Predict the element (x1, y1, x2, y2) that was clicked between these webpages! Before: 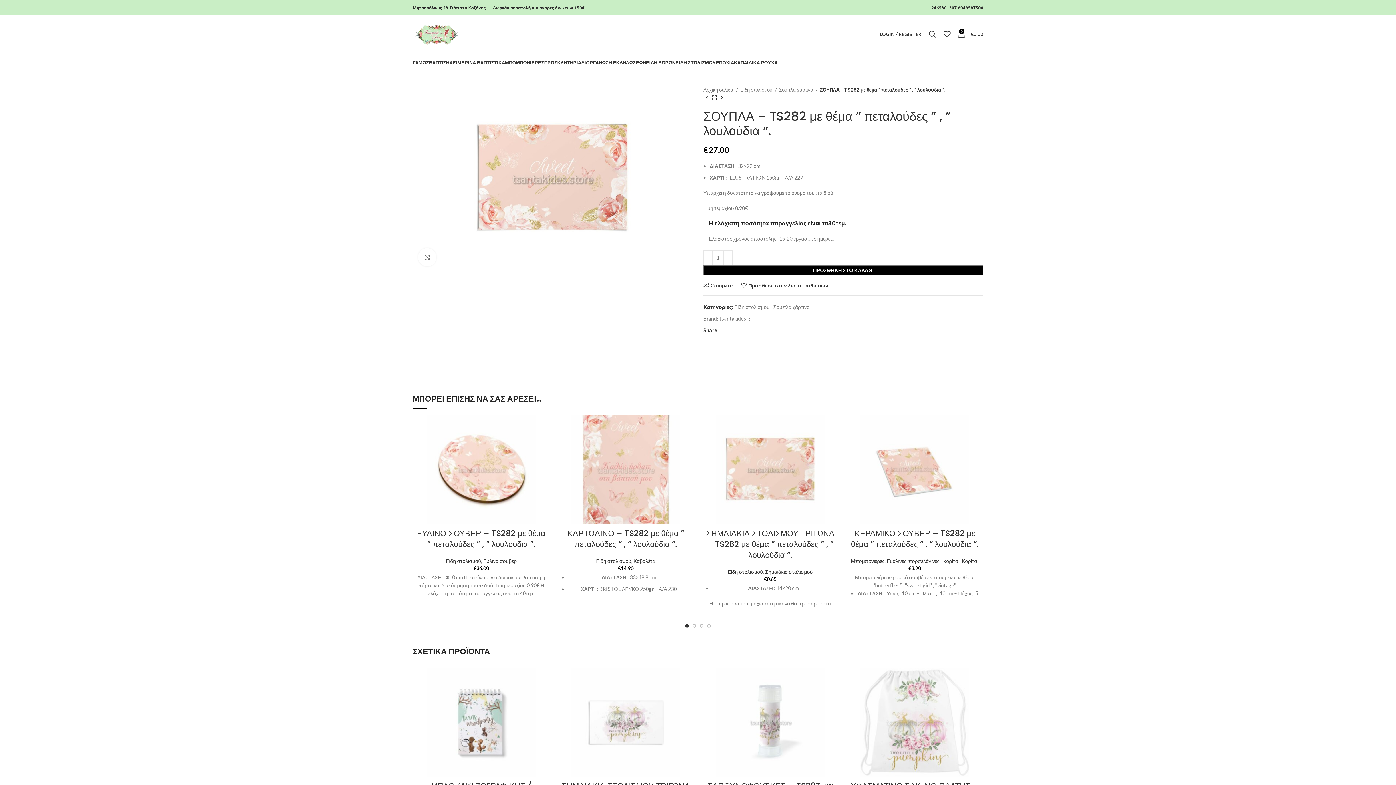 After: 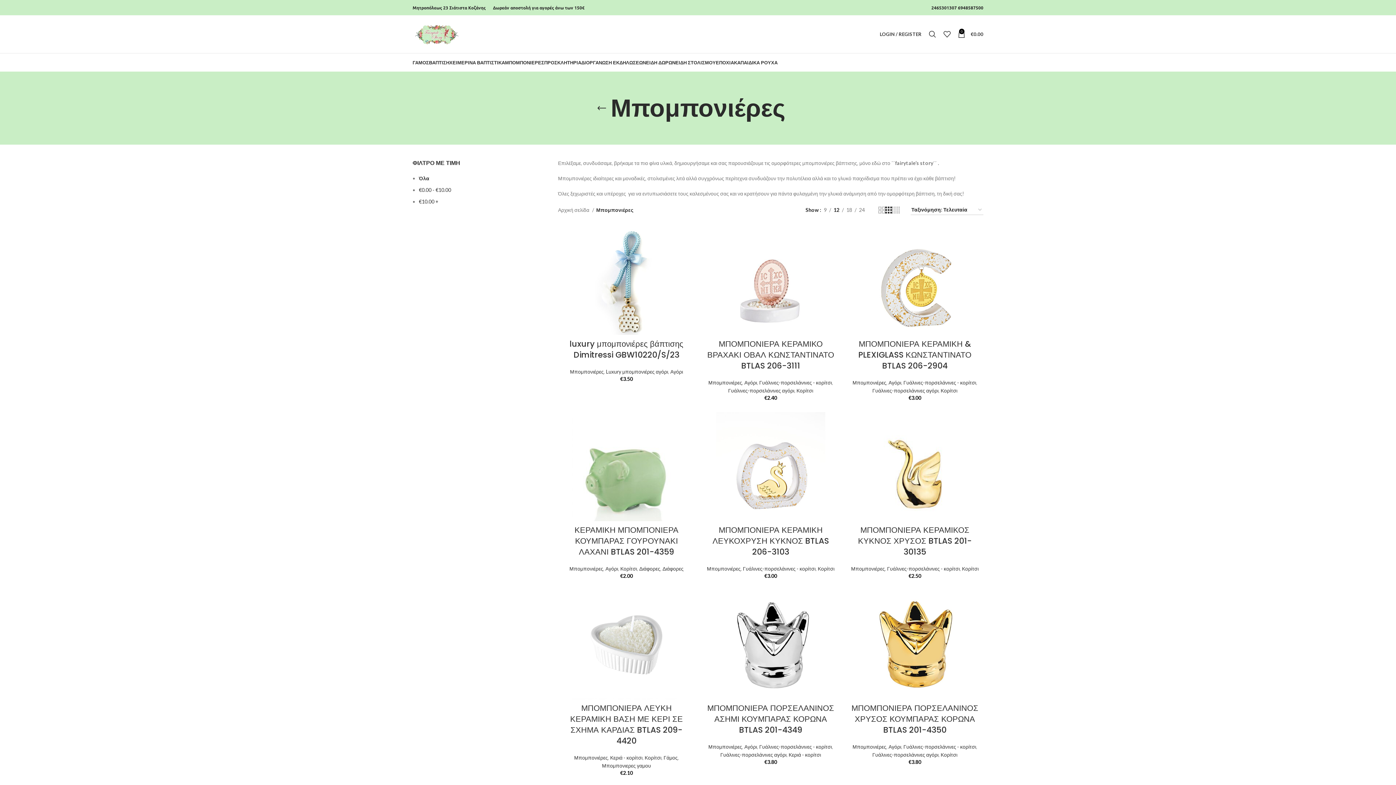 Action: bbox: (851, 558, 885, 564) label: Μπομπονιέρες